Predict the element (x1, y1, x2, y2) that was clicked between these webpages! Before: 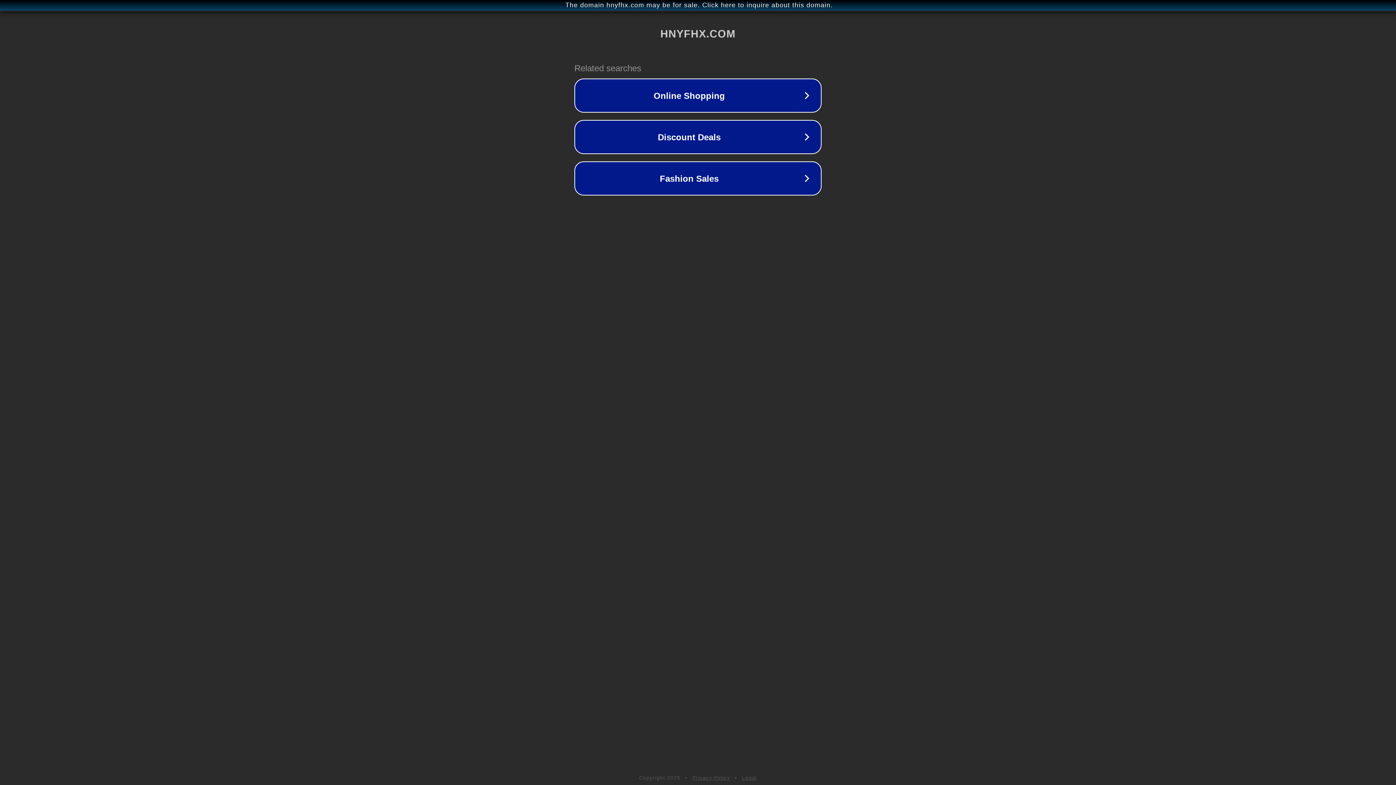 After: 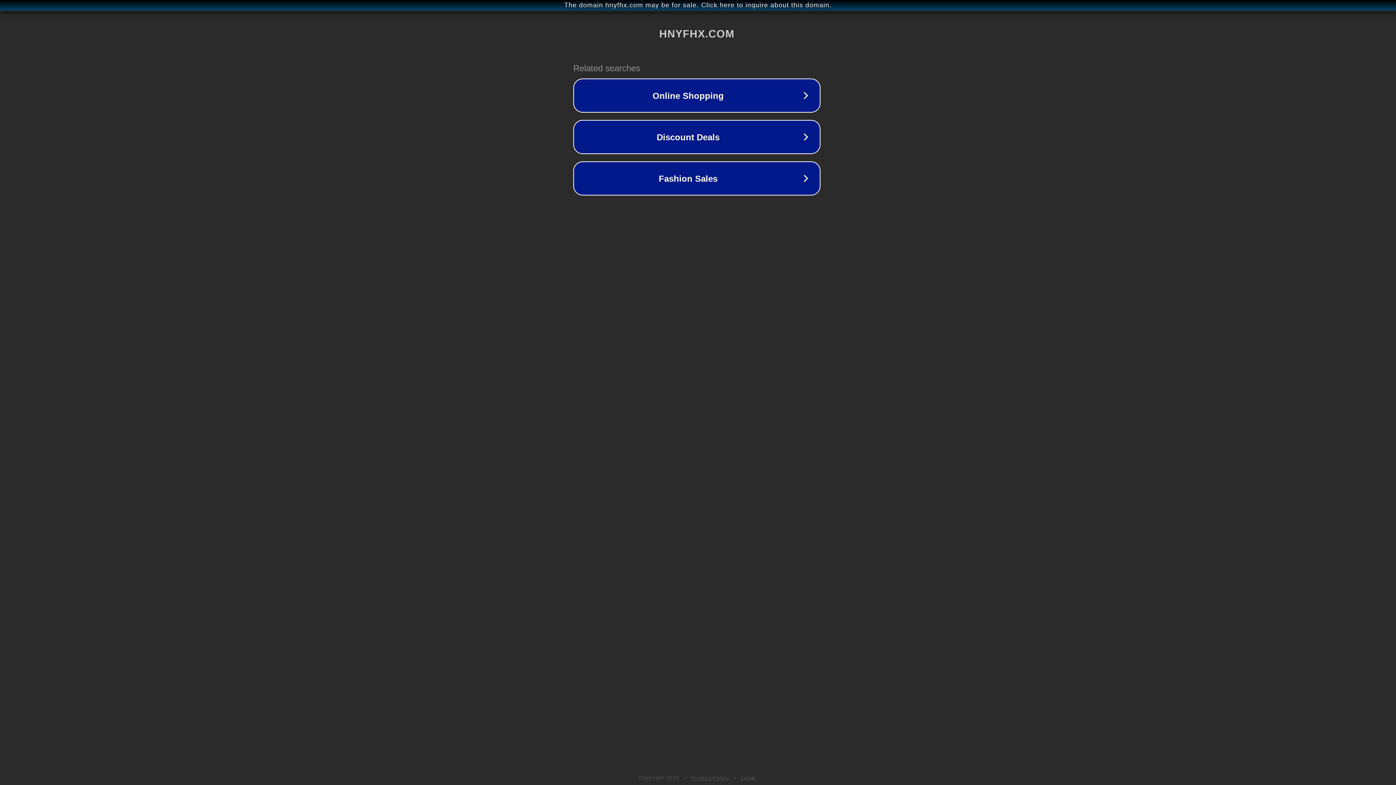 Action: label: The domain hnyfhx.com may be for sale. Click here to inquire about this domain. bbox: (1, 1, 1397, 9)